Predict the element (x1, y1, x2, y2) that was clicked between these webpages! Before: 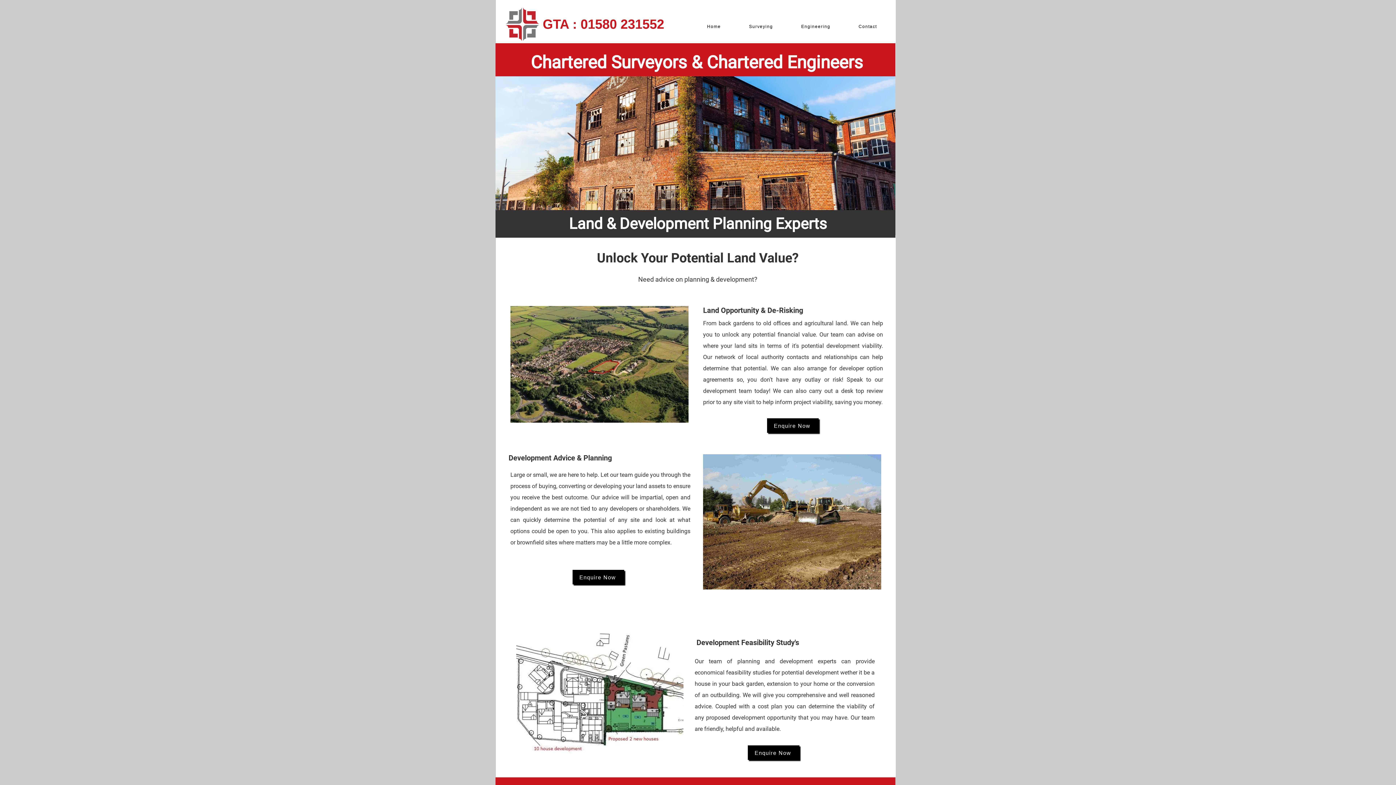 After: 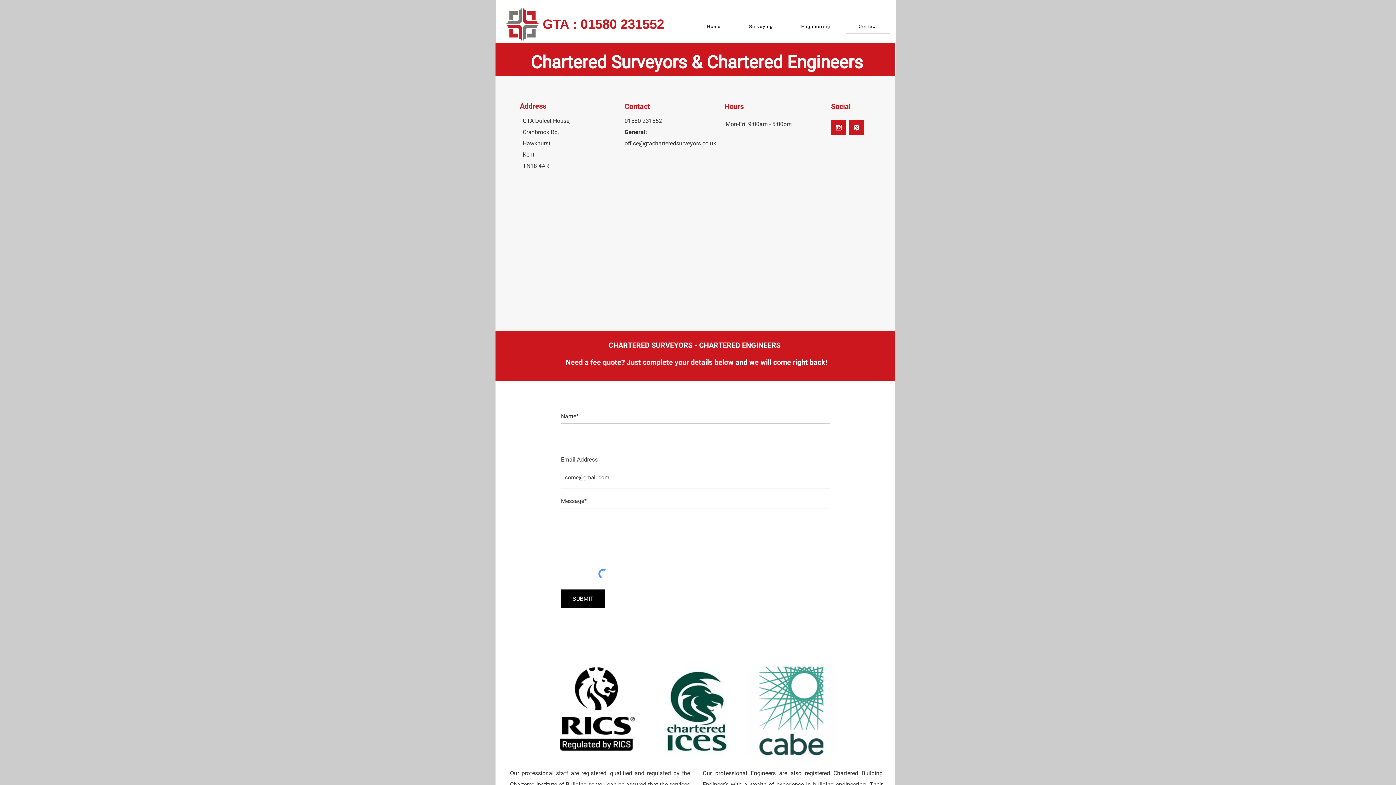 Action: label: Contact bbox: (846, 20, 889, 33)